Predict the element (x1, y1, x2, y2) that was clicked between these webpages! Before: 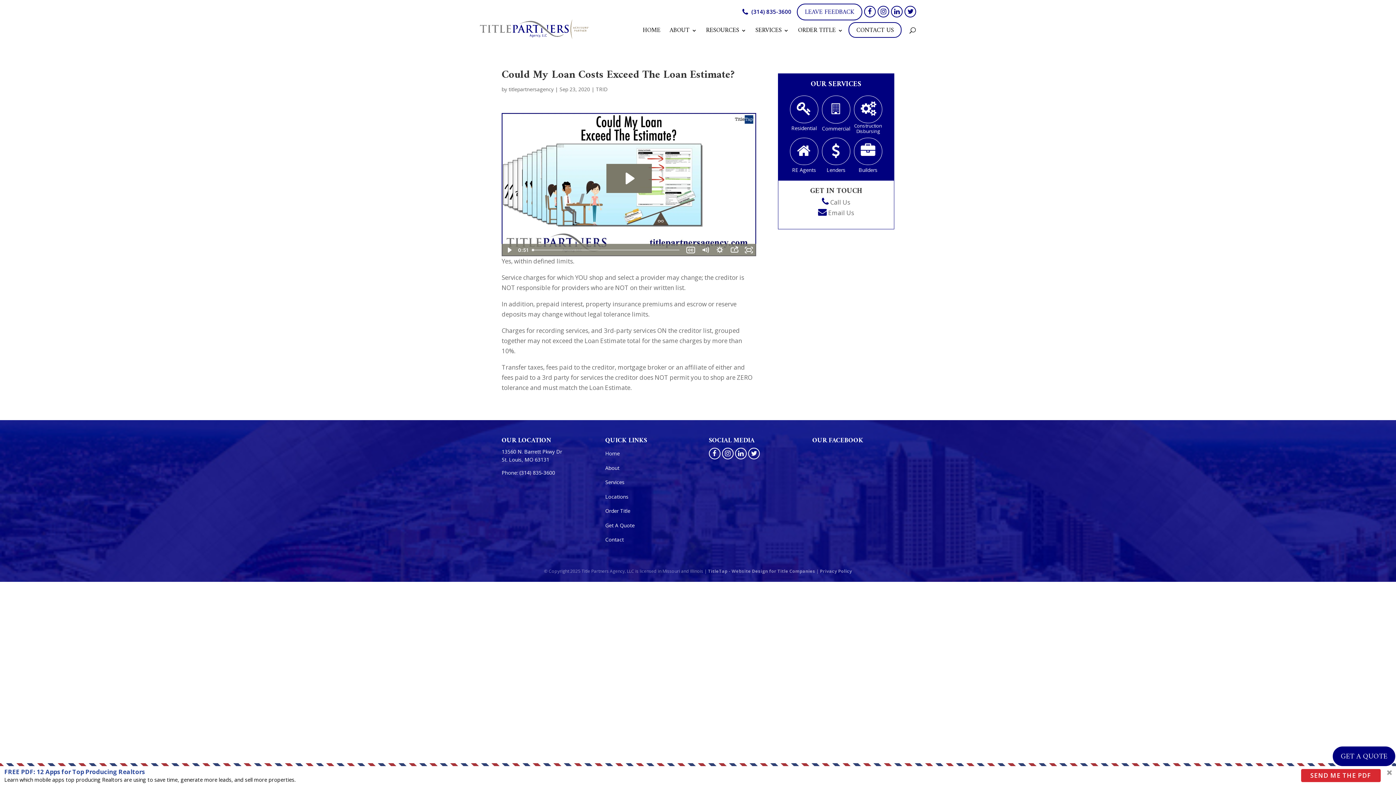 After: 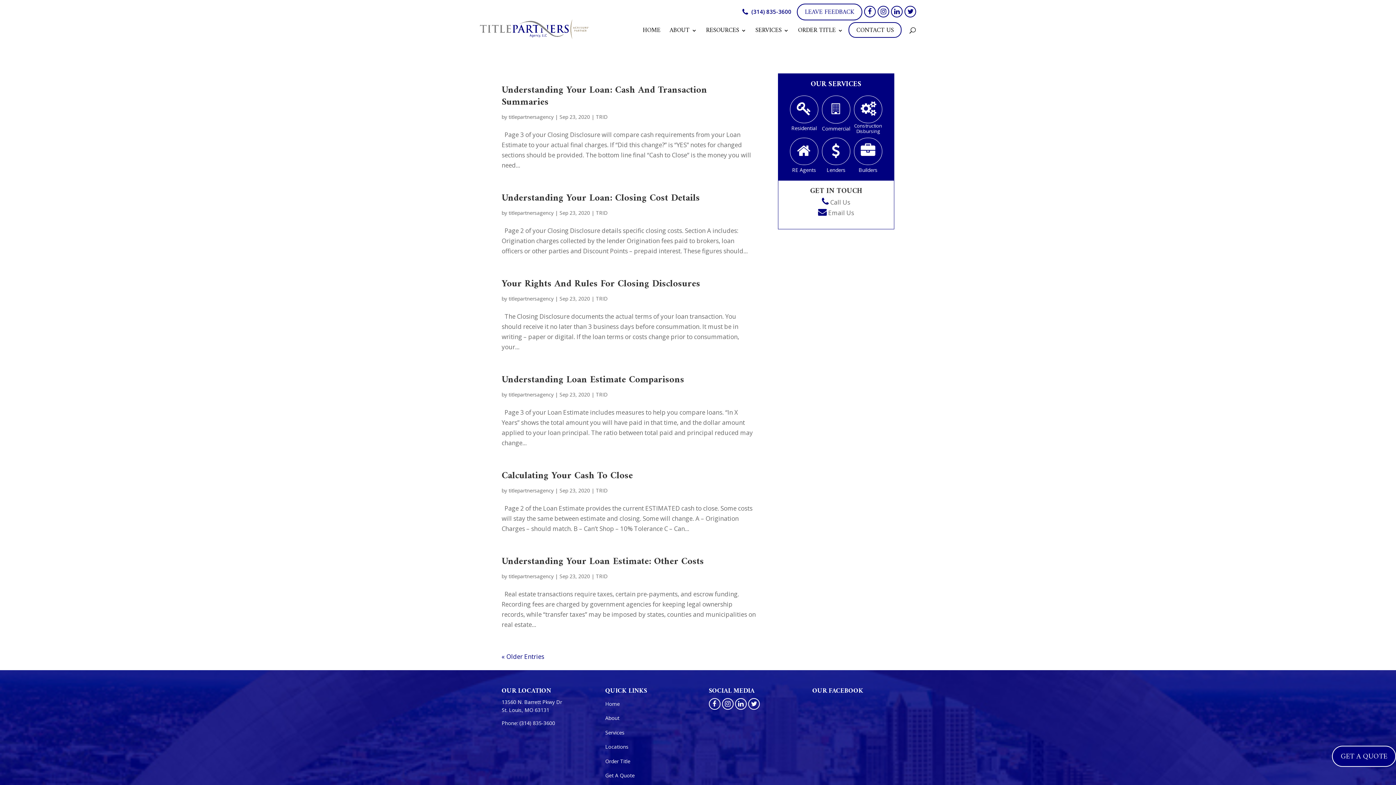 Action: label: TRID bbox: (596, 85, 608, 92)